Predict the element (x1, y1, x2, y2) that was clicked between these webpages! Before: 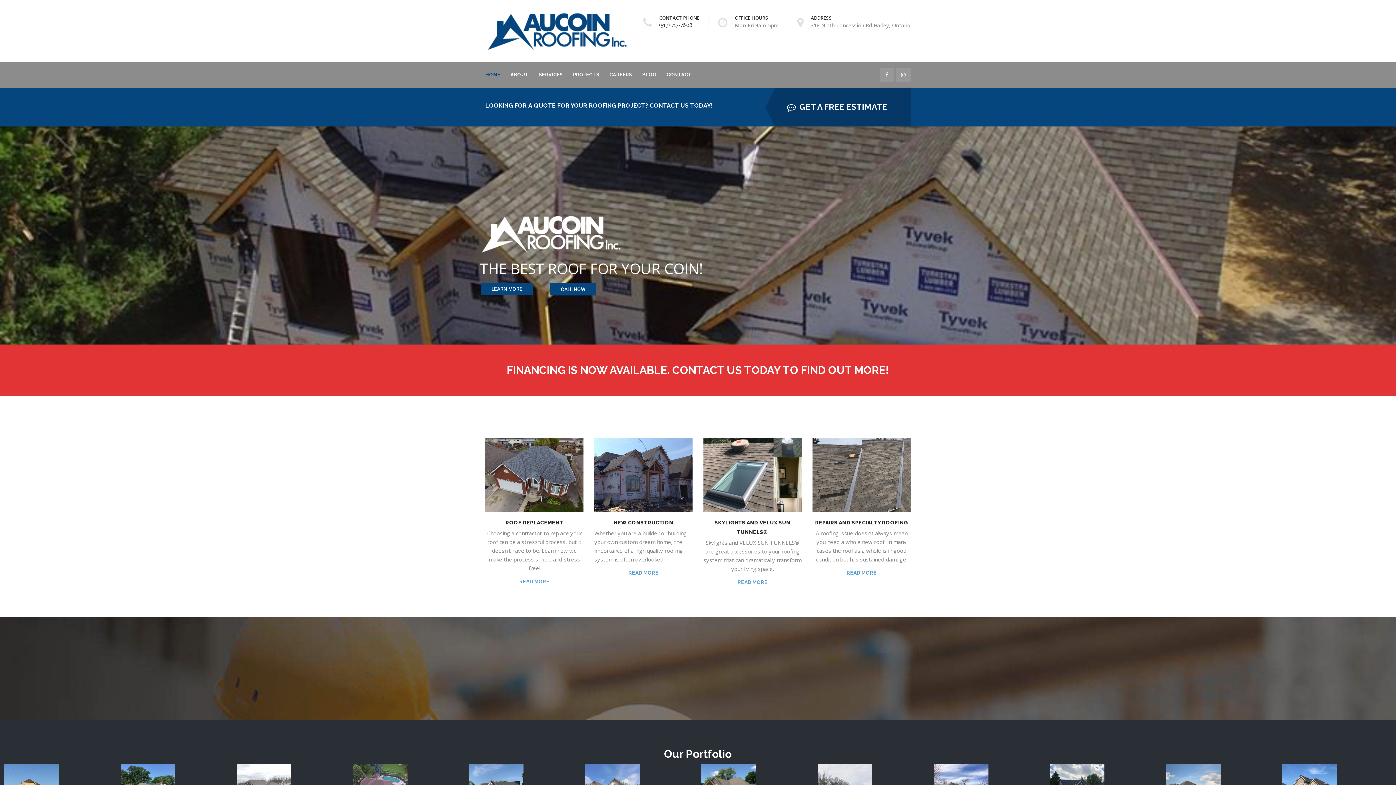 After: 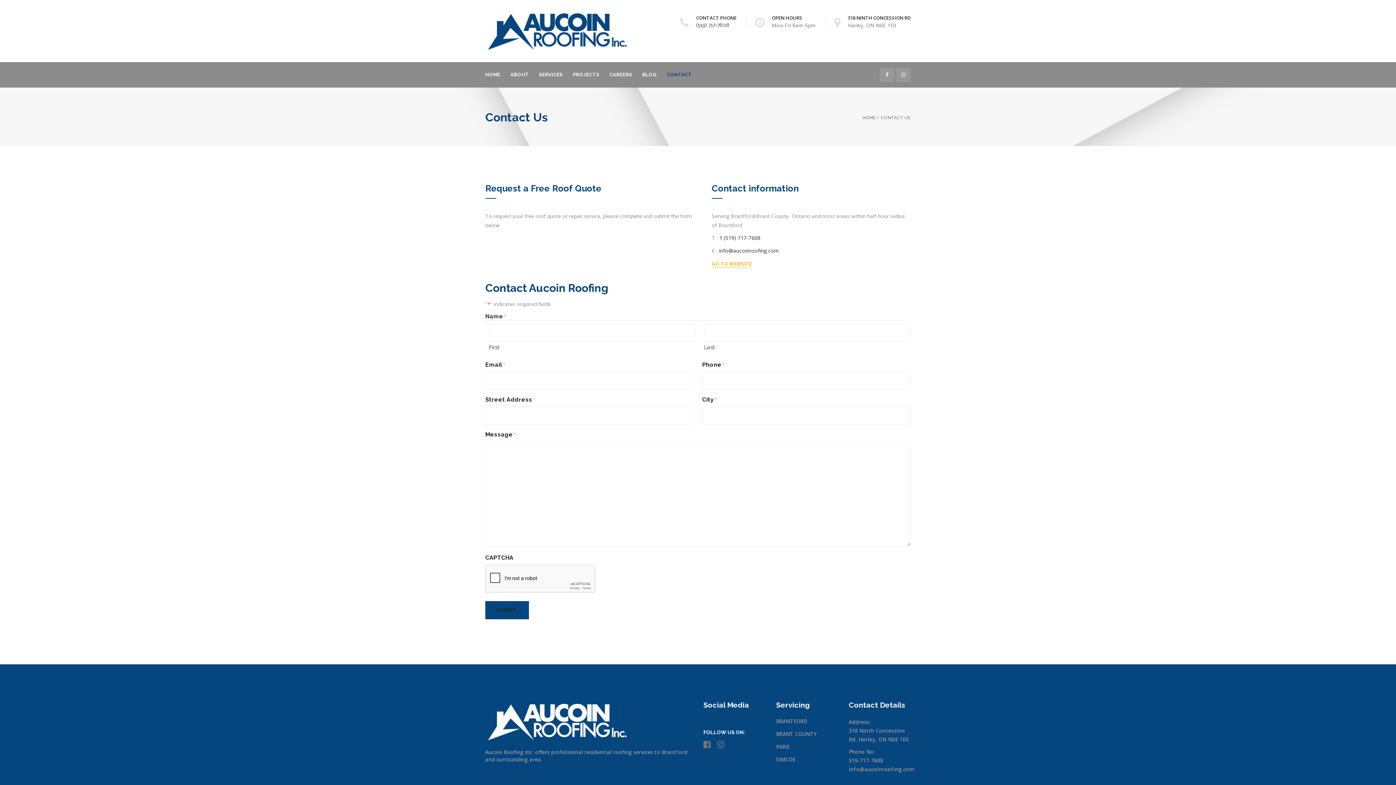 Action: bbox: (666, 62, 691, 87) label: CONTACT